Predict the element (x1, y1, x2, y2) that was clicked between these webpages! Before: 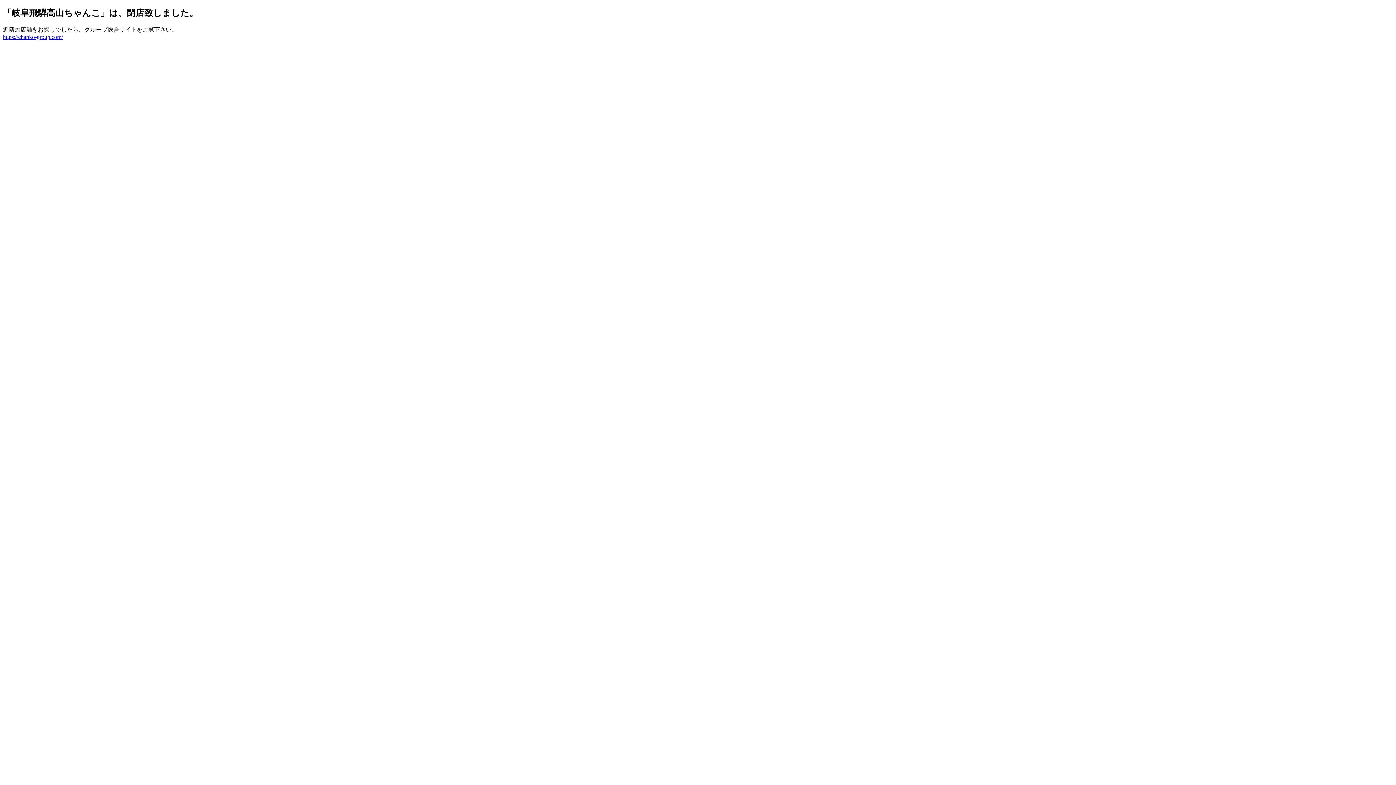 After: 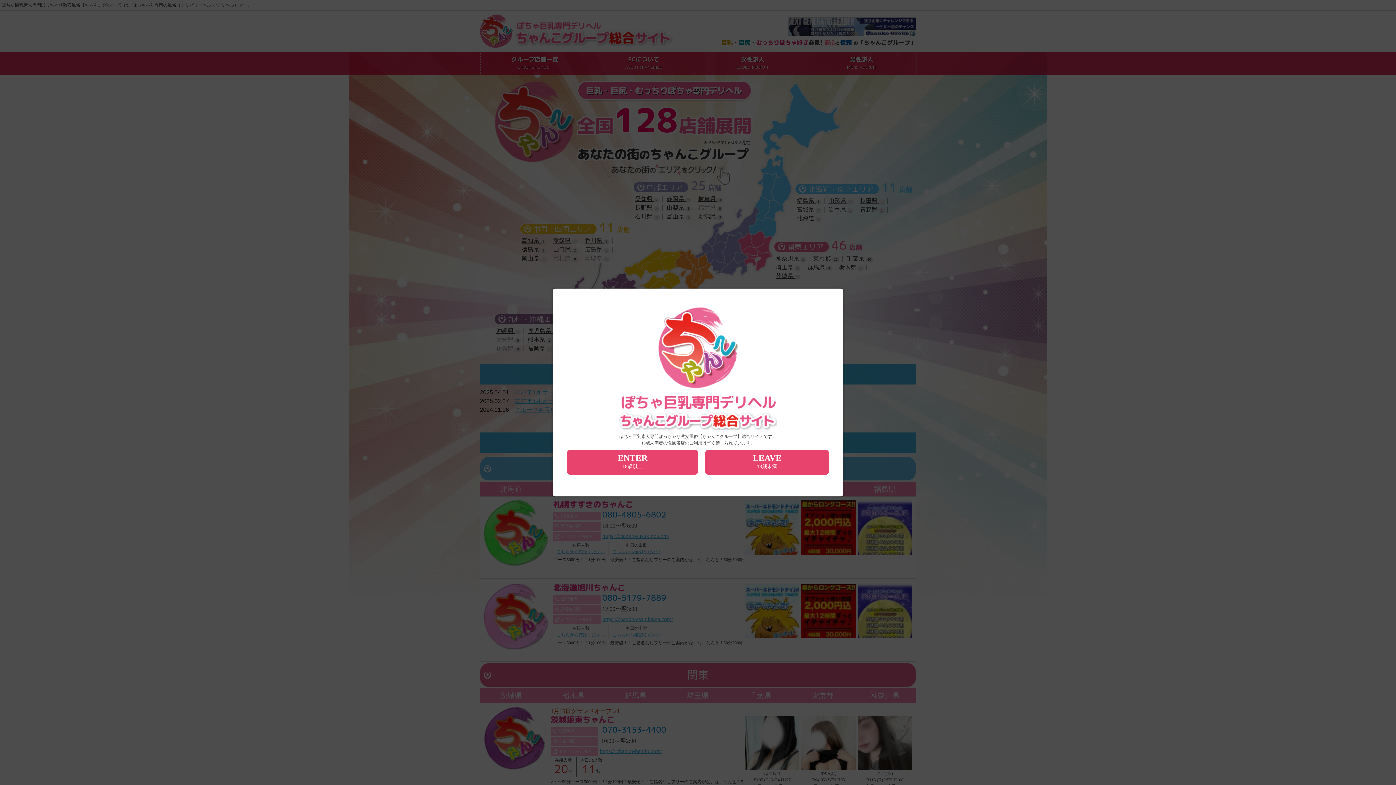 Action: bbox: (2, 33, 62, 39) label: https://chanko-group.com/